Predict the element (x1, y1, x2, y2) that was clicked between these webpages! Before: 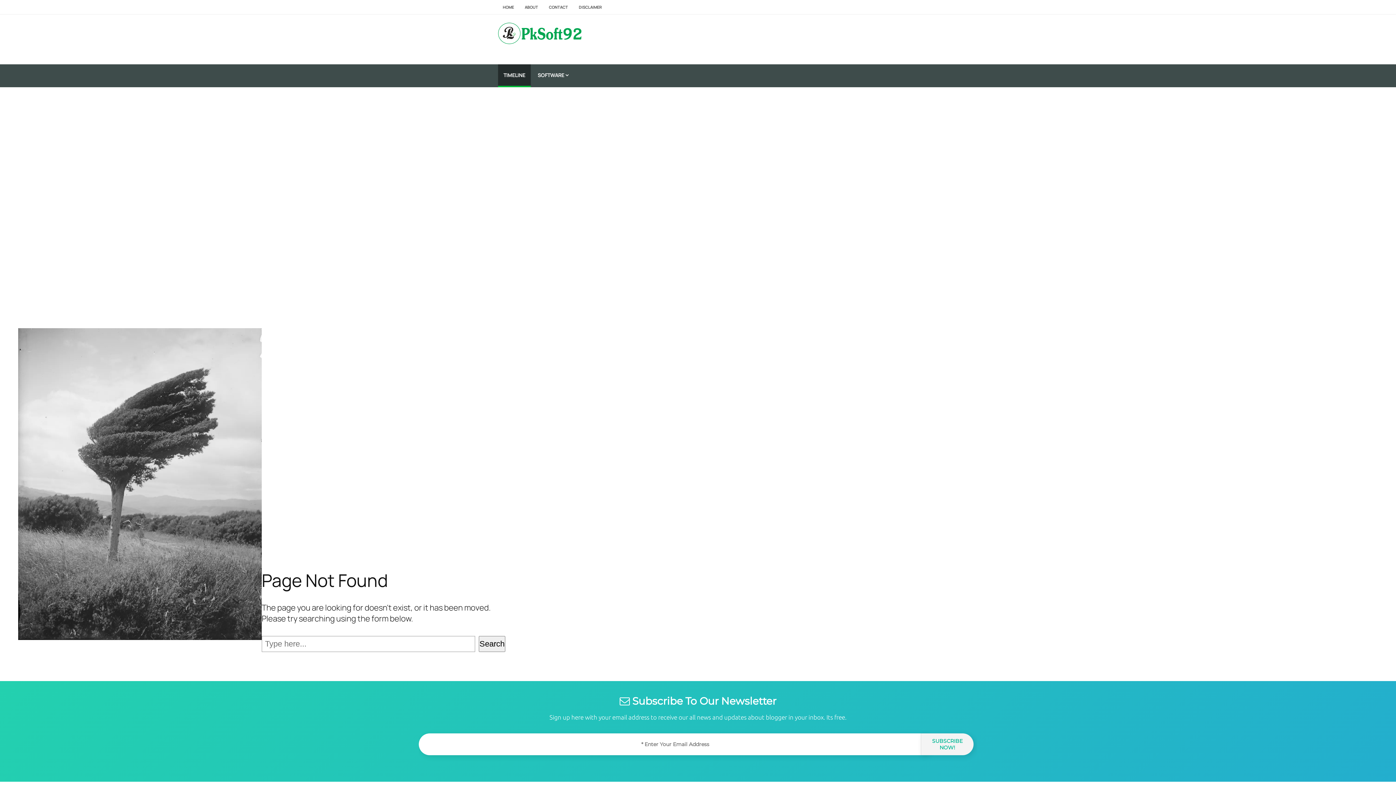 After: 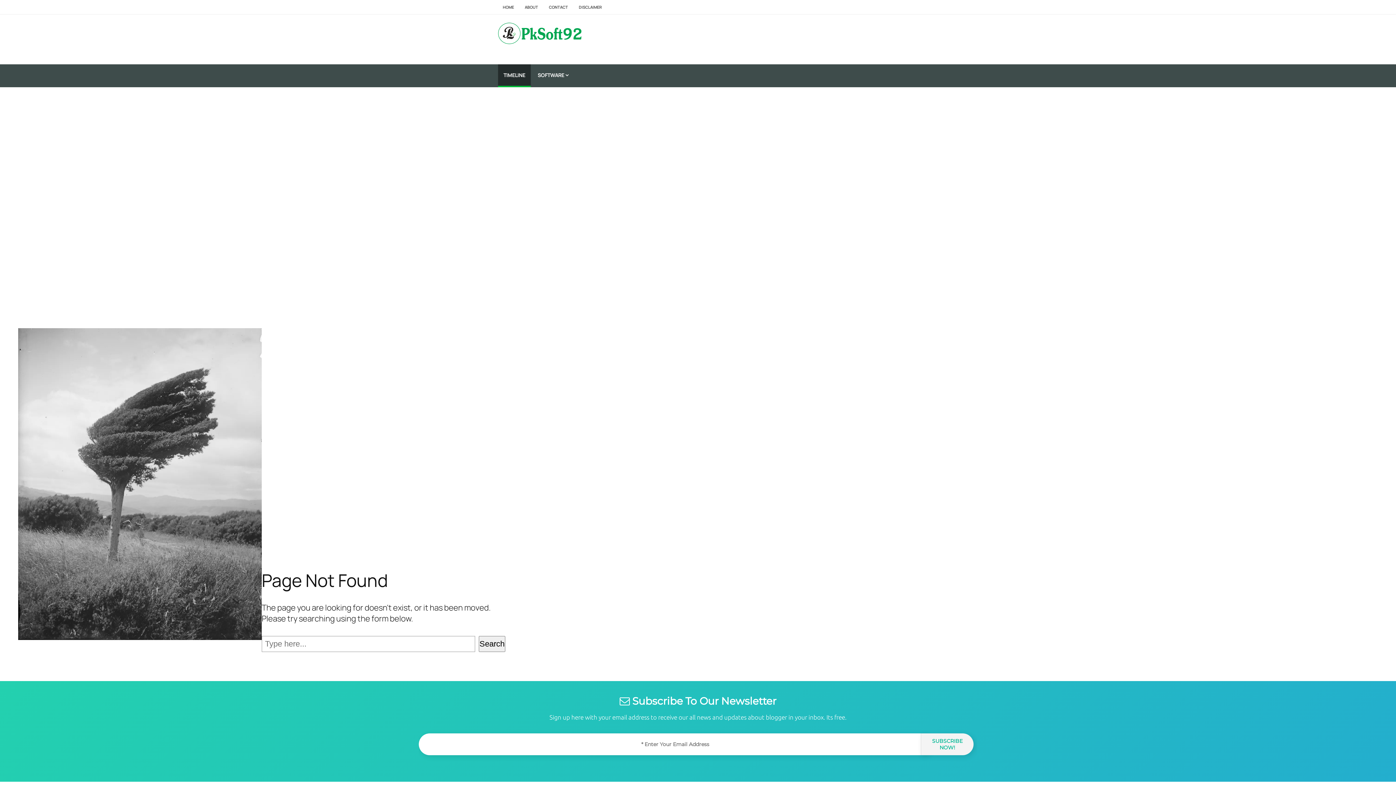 Action: bbox: (498, 21, 581, 45)